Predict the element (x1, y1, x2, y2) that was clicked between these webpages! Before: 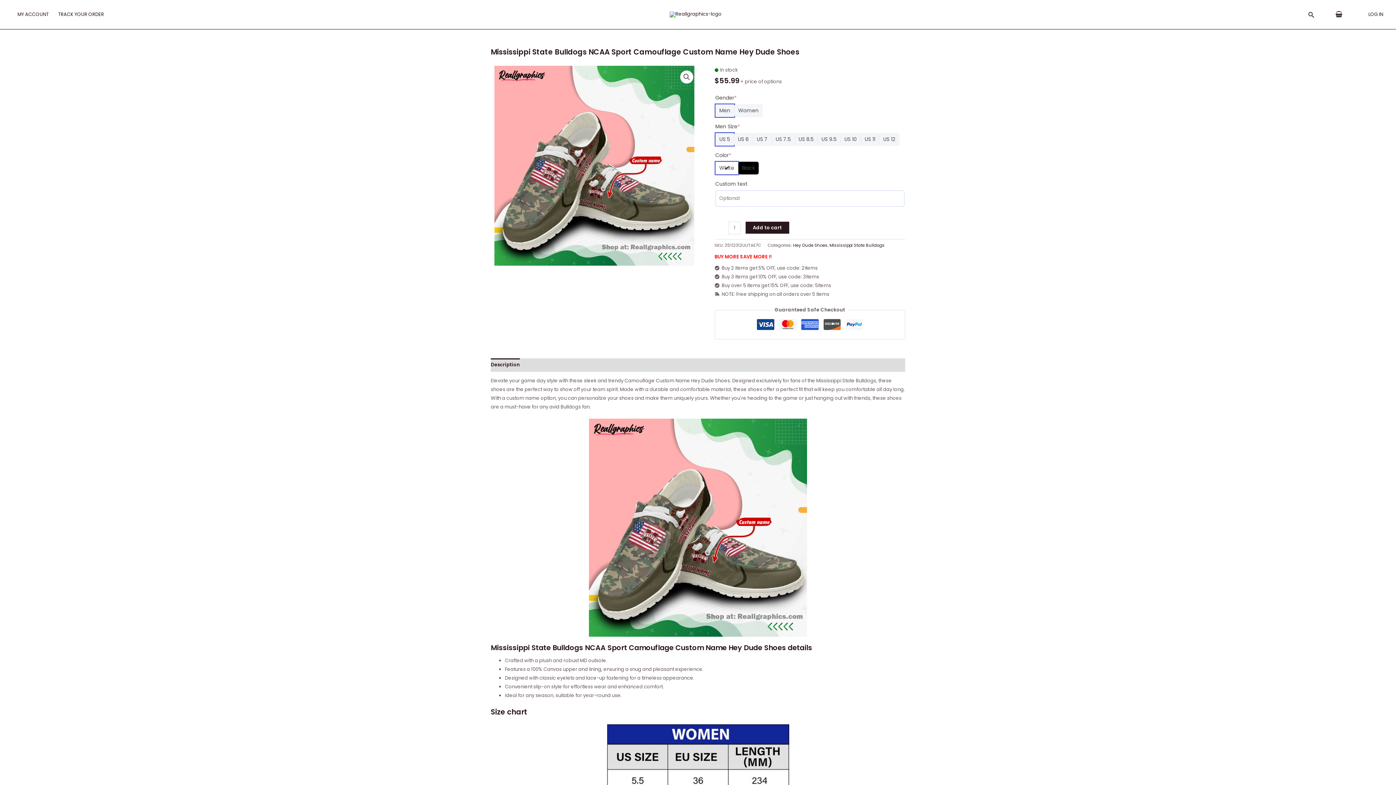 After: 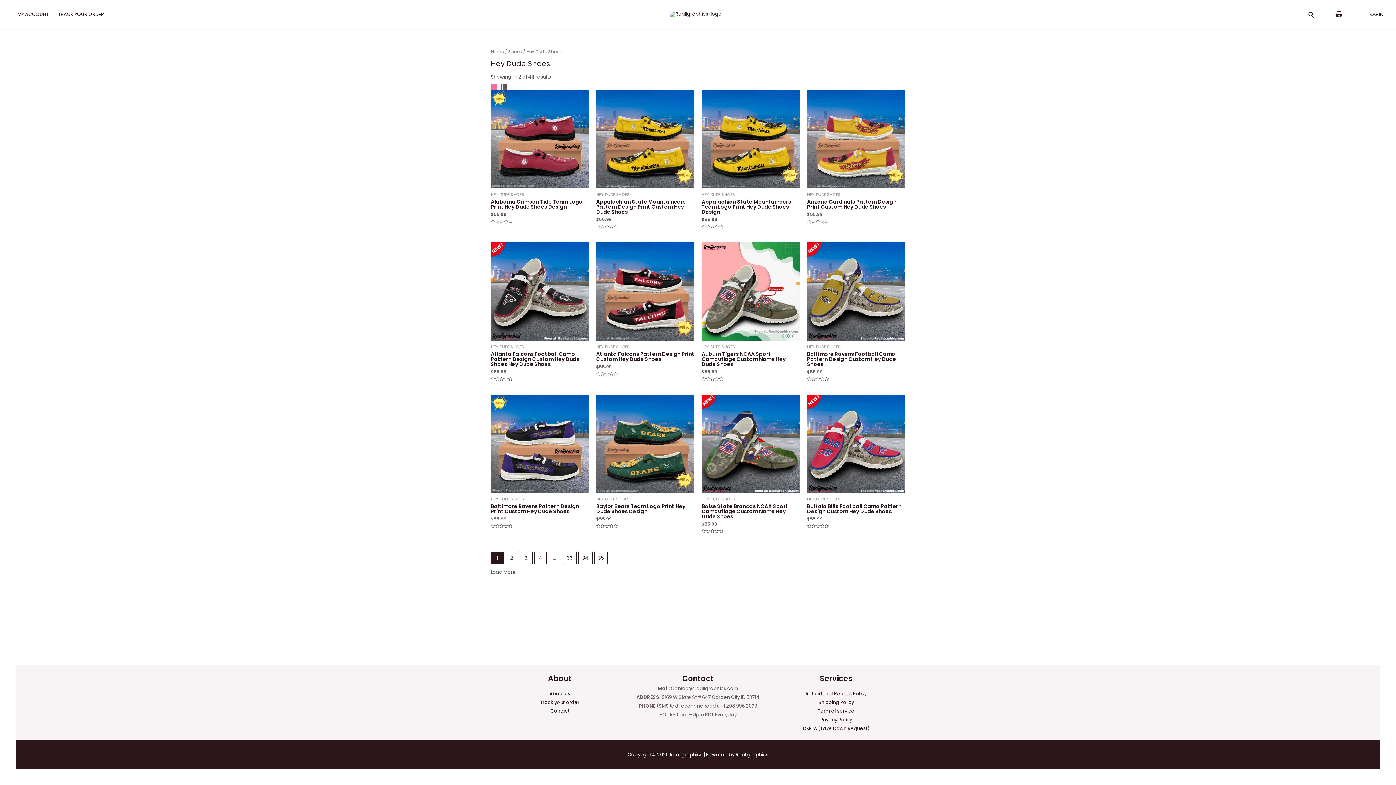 Action: bbox: (793, 242, 827, 248) label: Hey Dude Shoes